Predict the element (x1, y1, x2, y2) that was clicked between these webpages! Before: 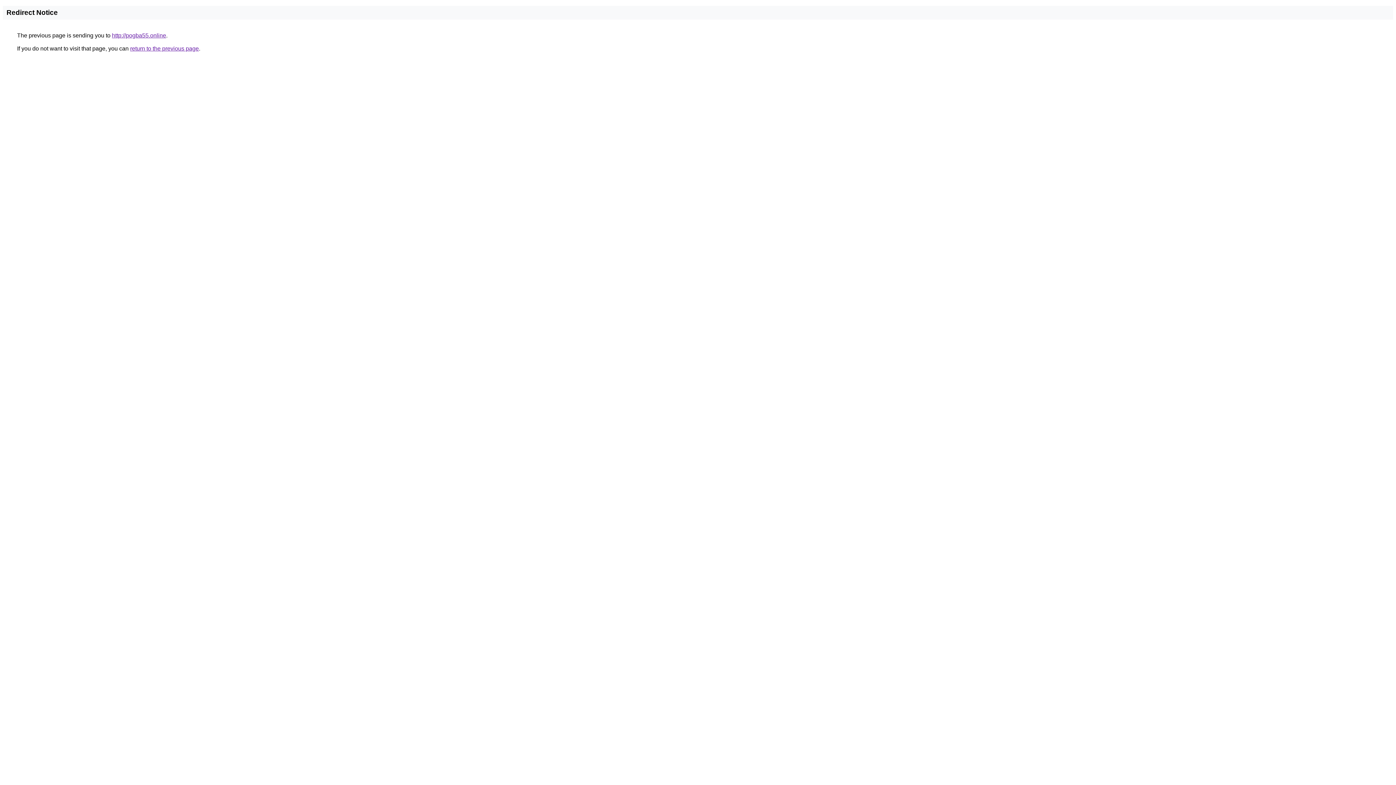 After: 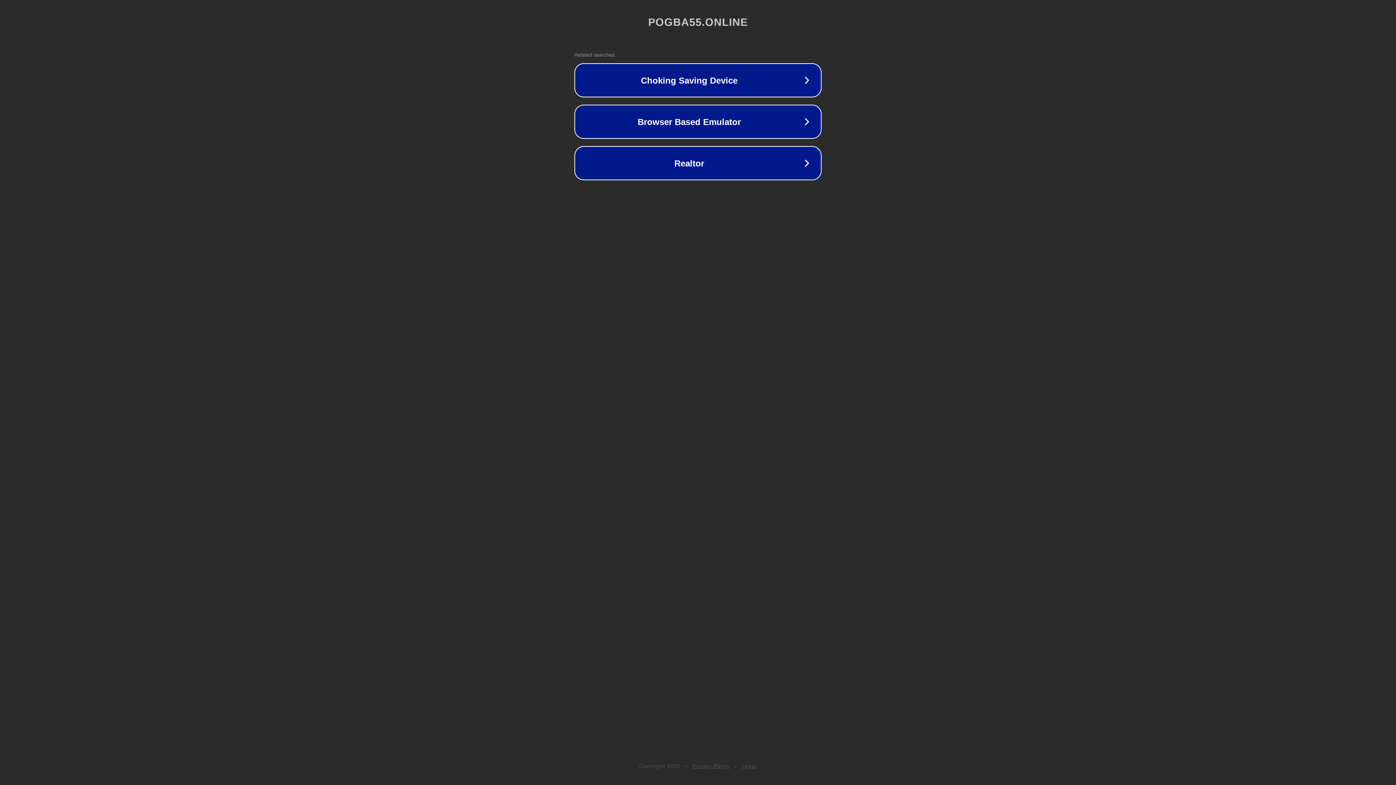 Action: bbox: (112, 32, 166, 38) label: http://pogba55.online